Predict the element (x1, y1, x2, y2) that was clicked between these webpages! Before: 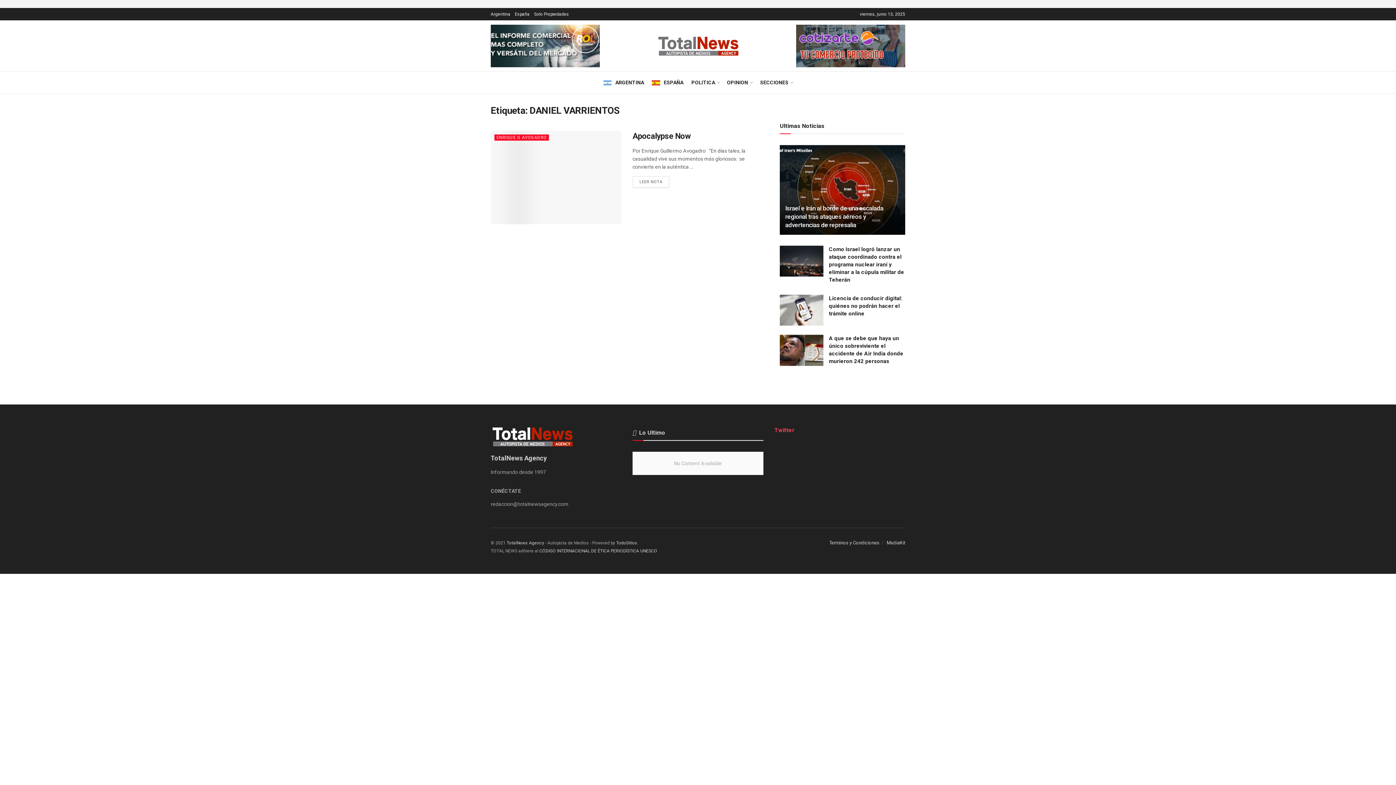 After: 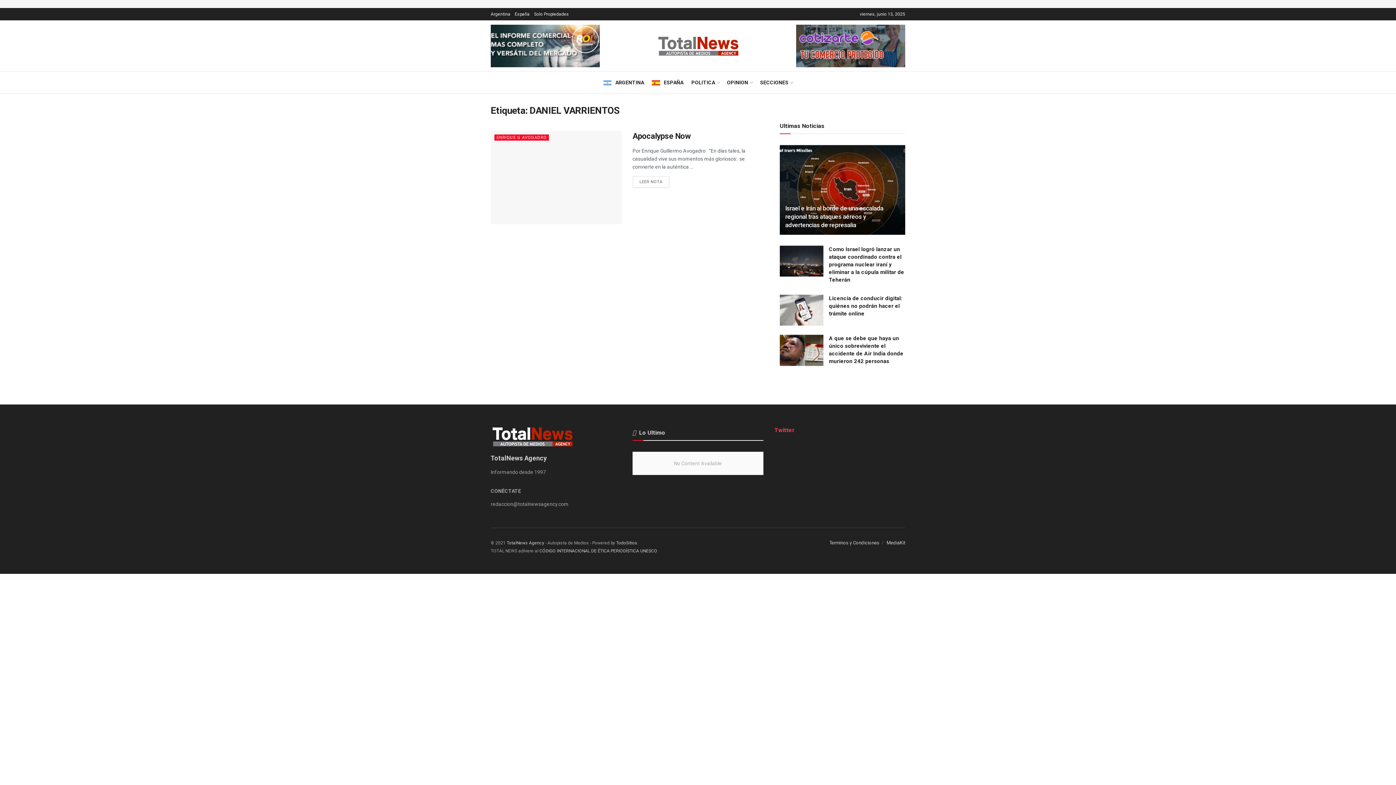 Action: bbox: (490, 24, 600, 67)